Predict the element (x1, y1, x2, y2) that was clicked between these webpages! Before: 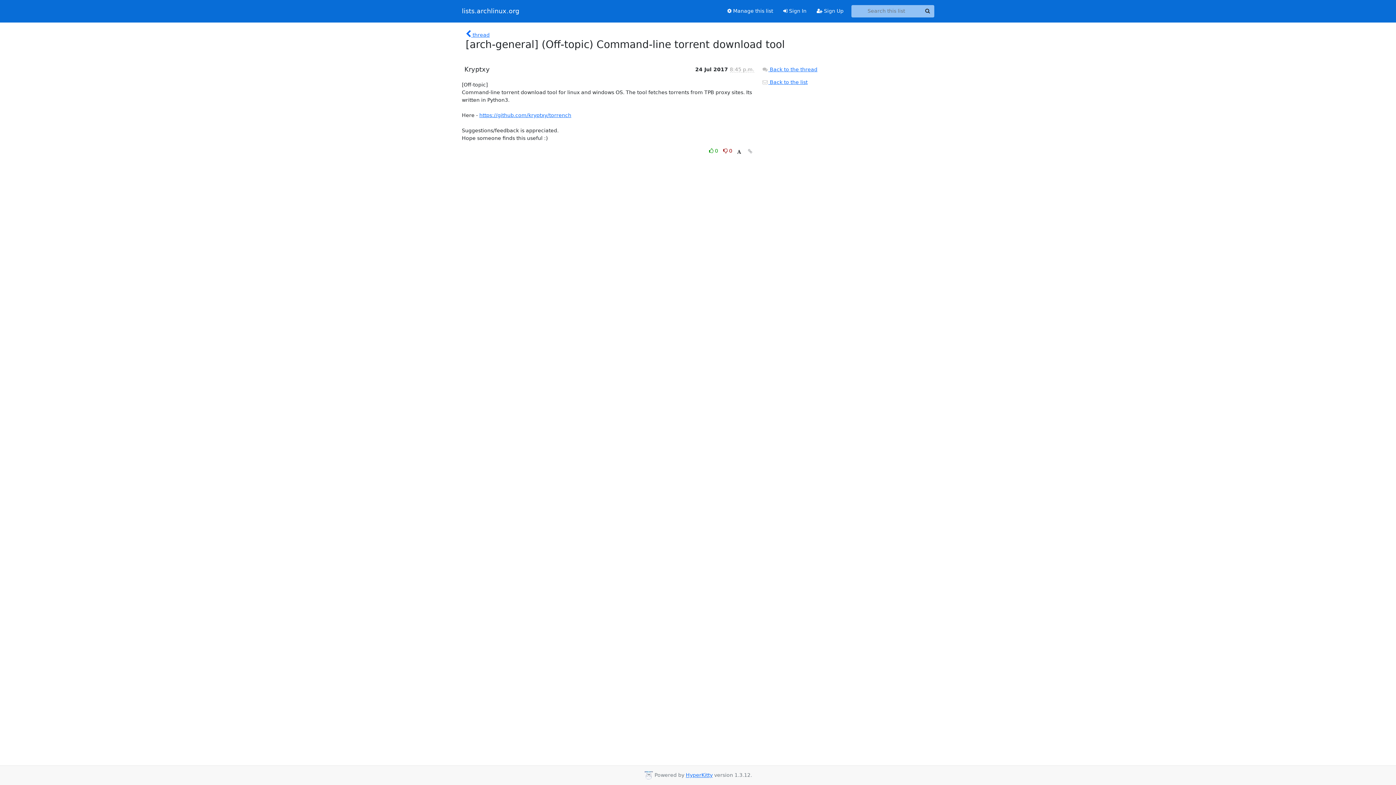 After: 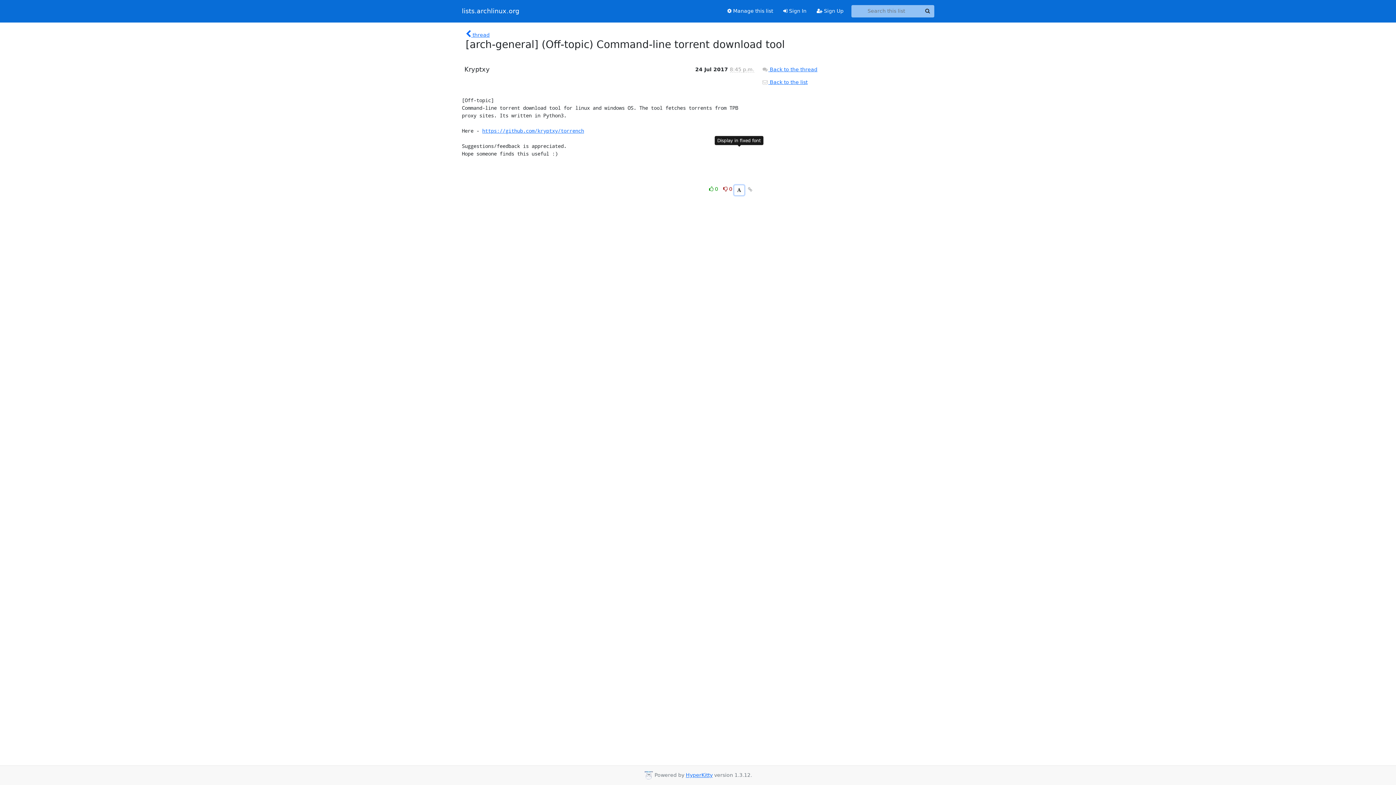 Action: bbox: (734, 147, 744, 156)